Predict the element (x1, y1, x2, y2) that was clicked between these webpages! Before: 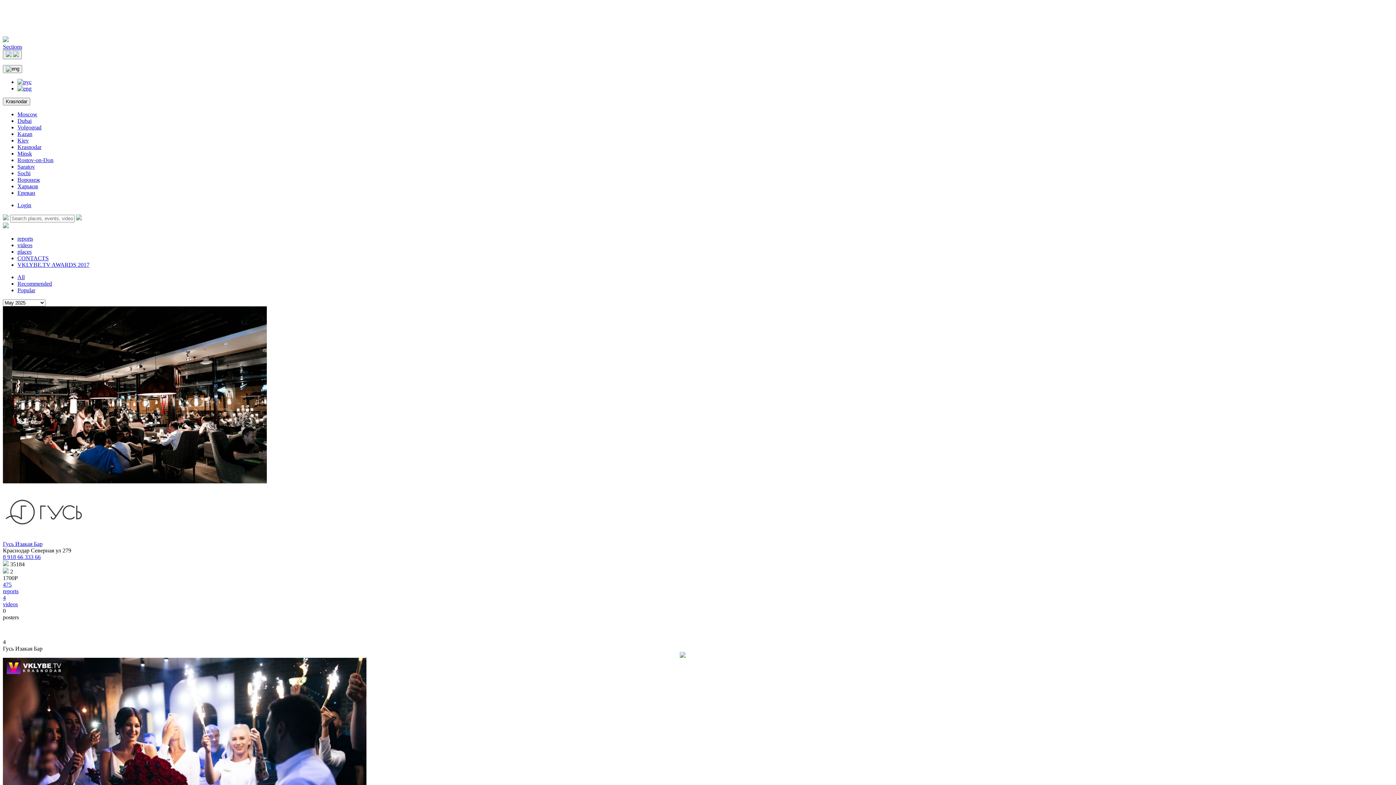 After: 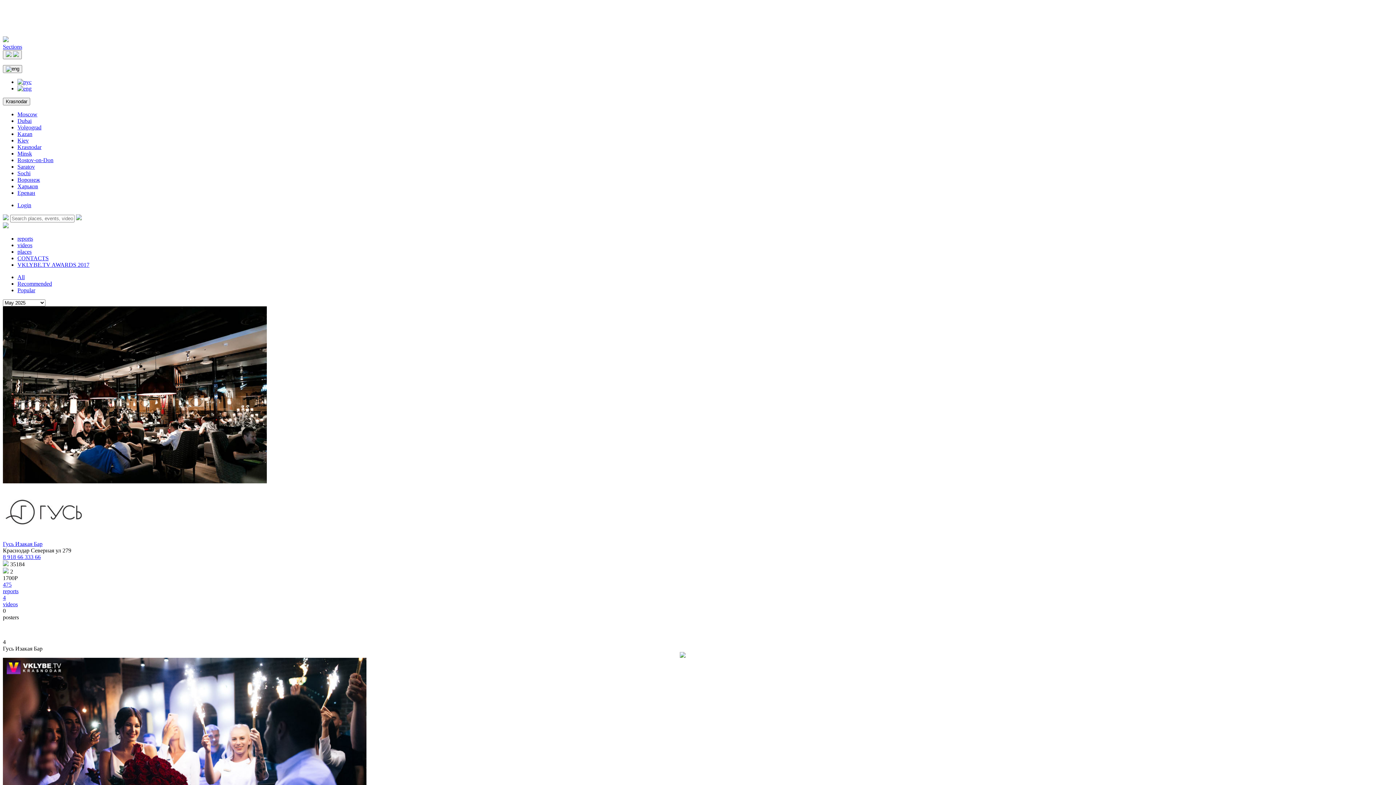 Action: label: Login bbox: (17, 202, 31, 208)